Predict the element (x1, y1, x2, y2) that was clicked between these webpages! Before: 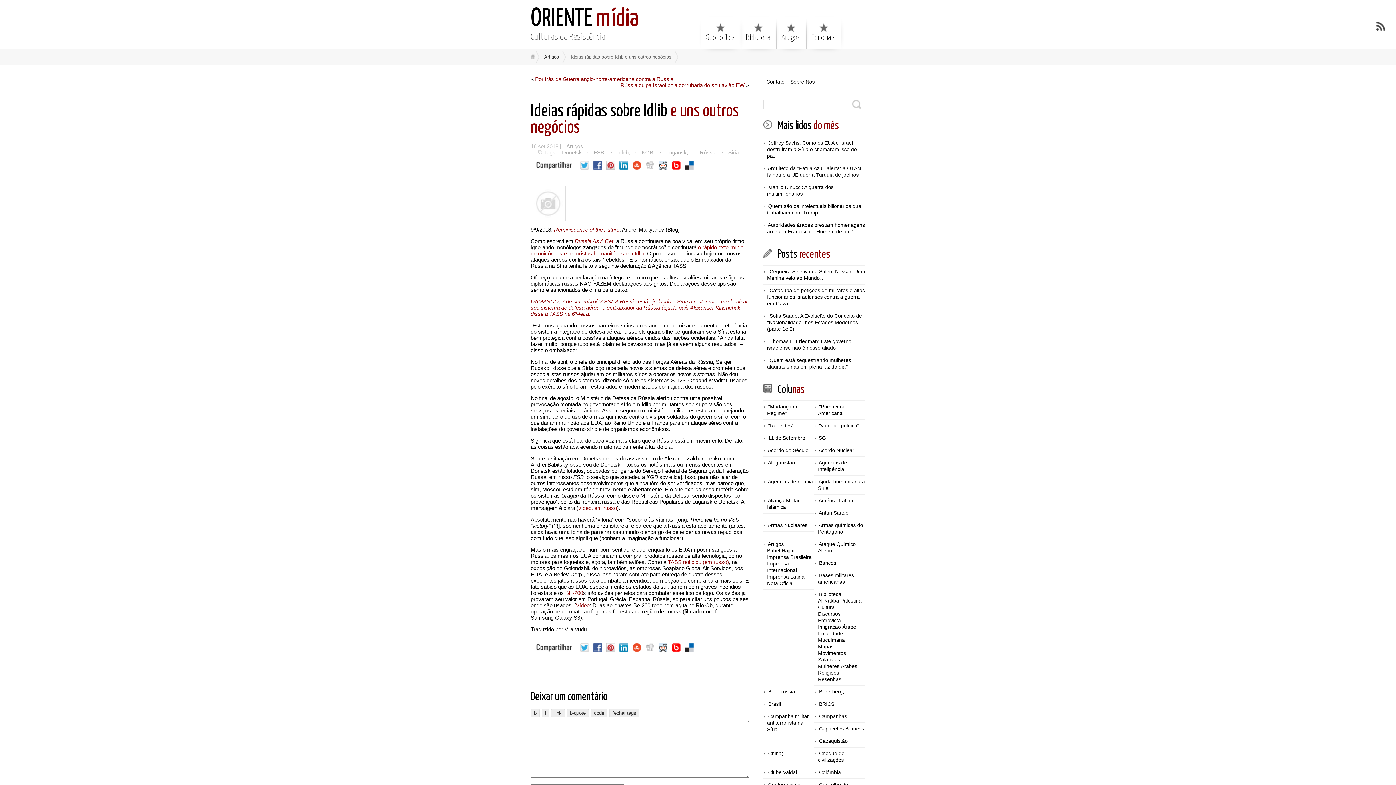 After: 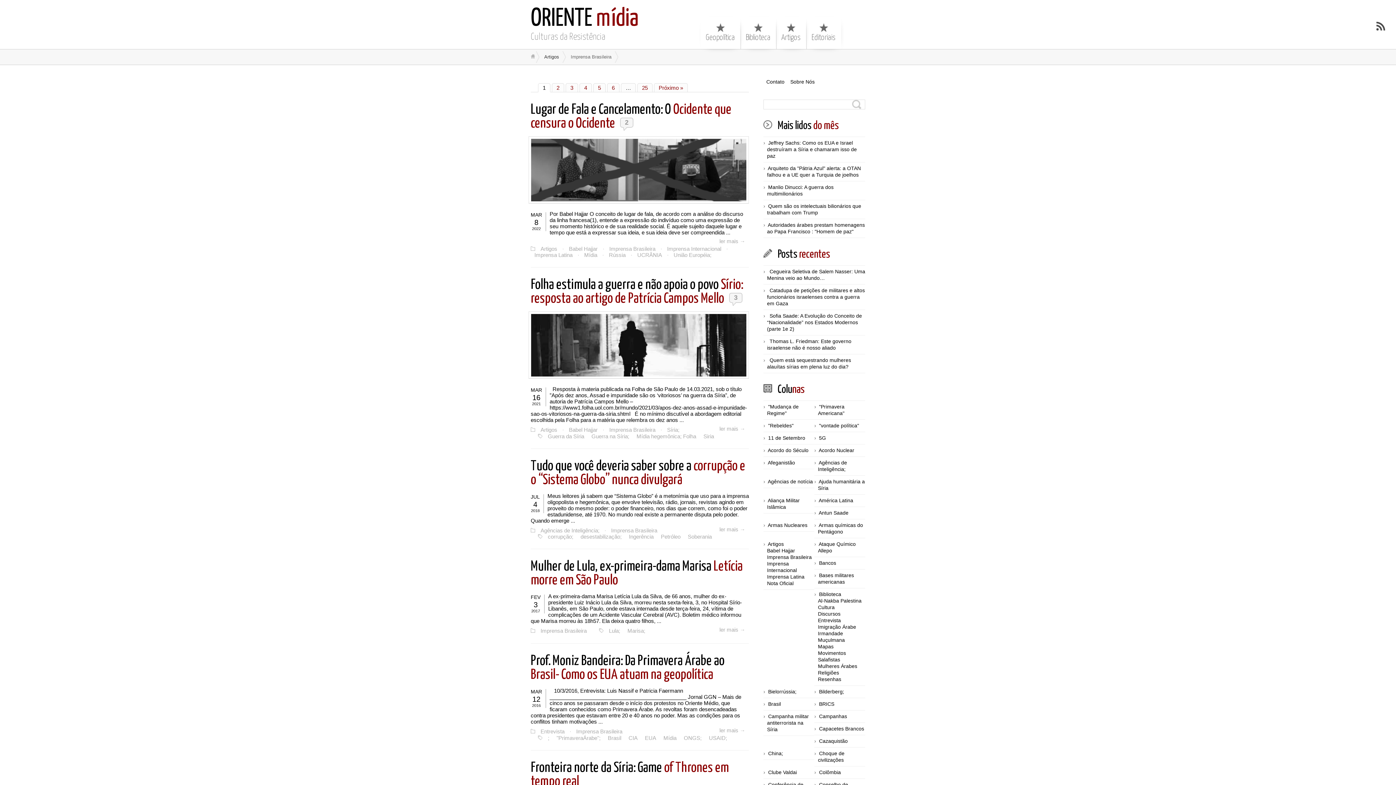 Action: bbox: (767, 554, 812, 561) label: Imprensa Brasileira